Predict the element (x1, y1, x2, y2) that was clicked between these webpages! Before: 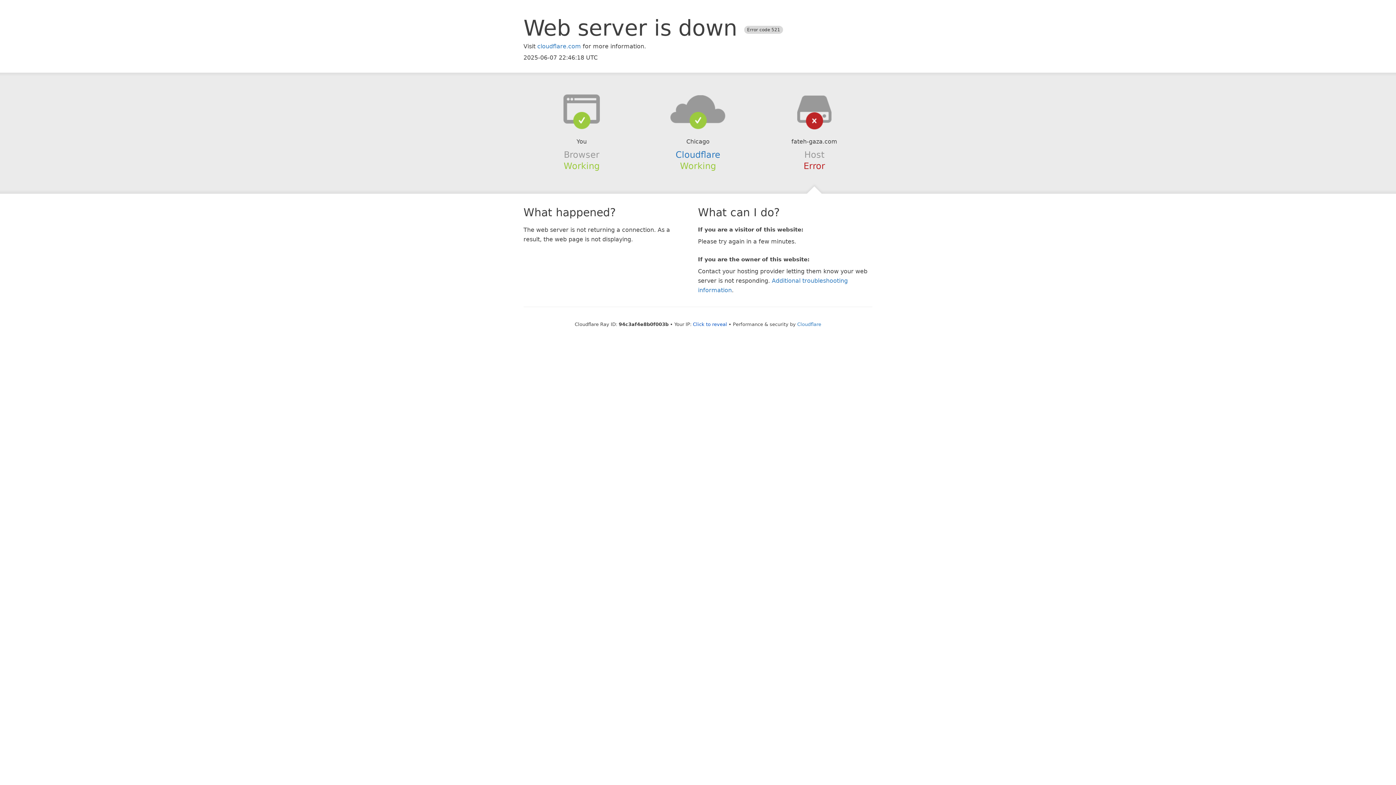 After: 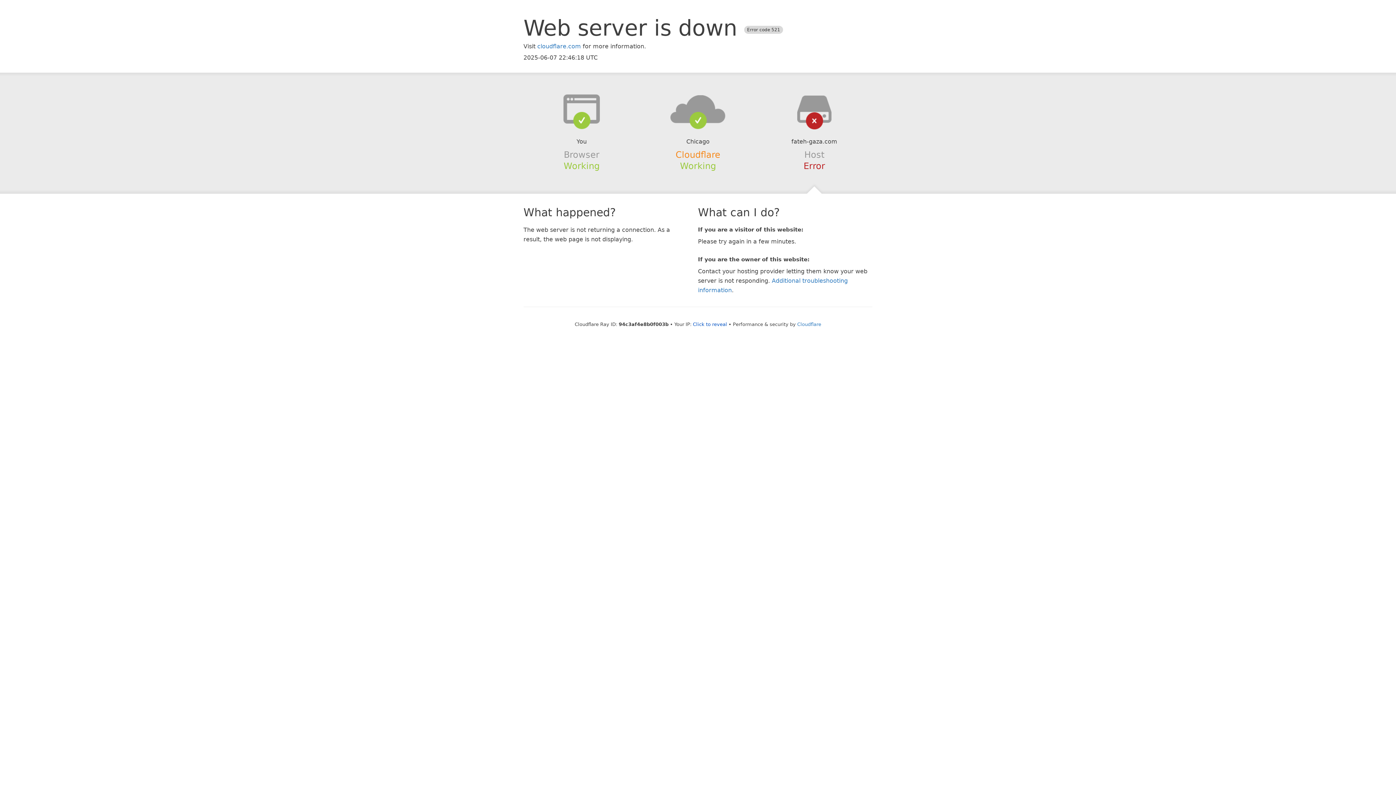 Action: label: Cloudflare bbox: (675, 149, 720, 159)